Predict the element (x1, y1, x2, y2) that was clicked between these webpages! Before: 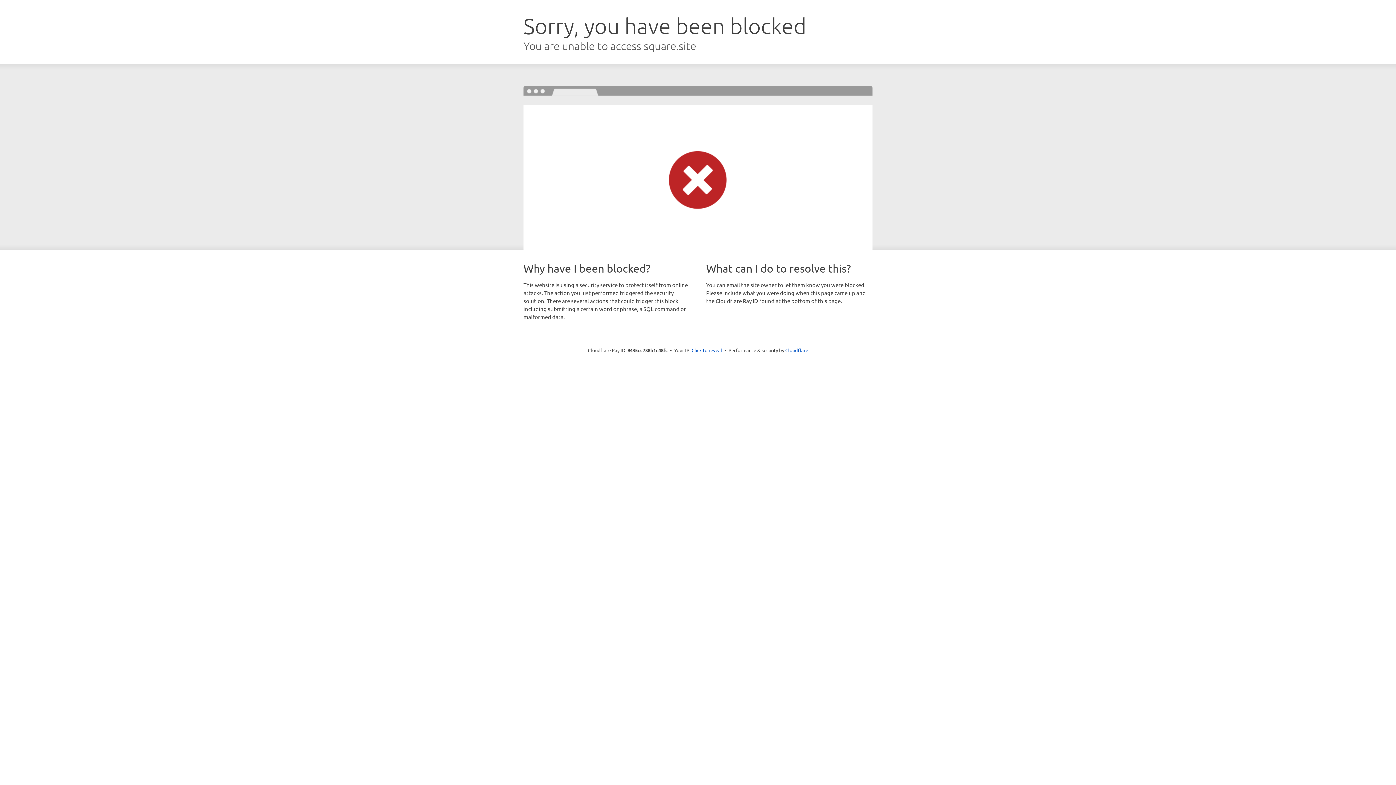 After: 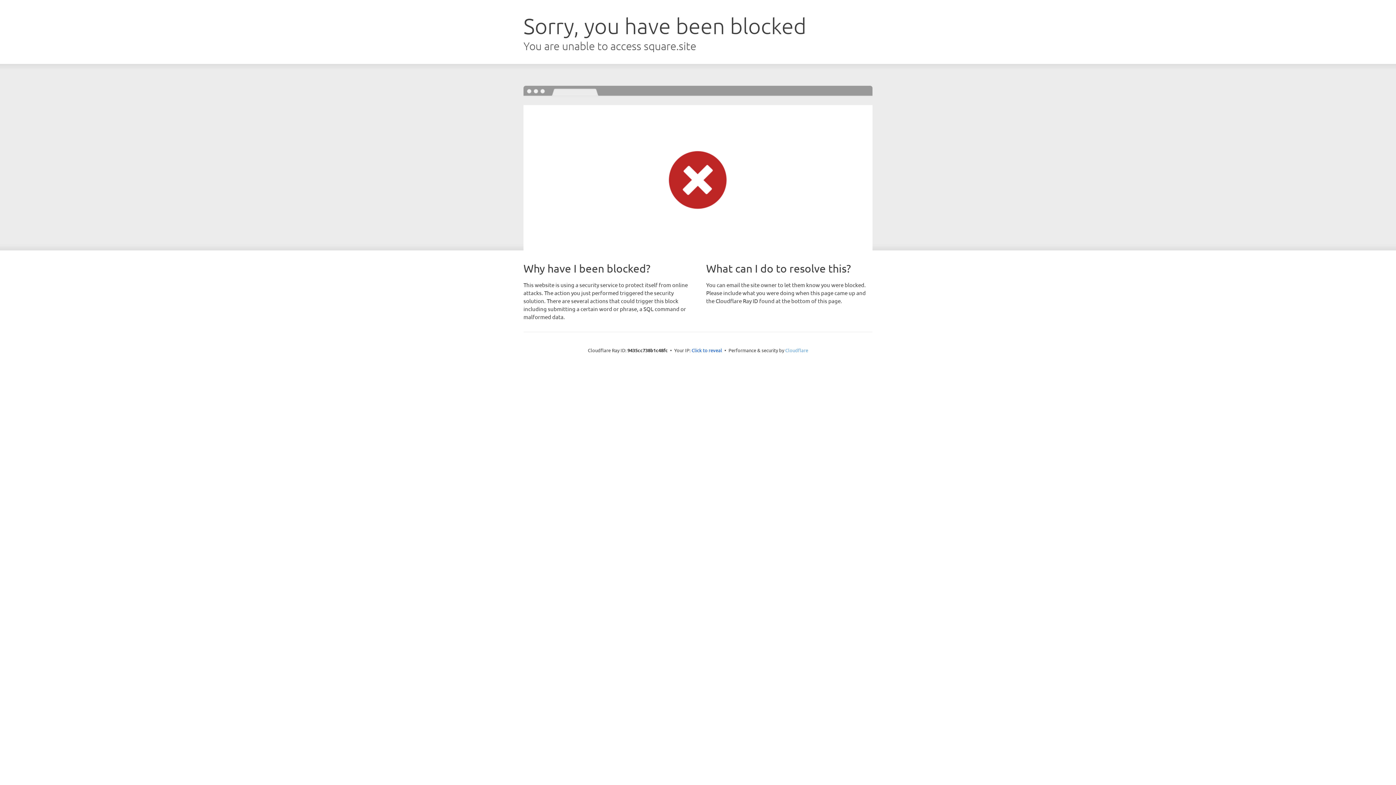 Action: label: Cloudflare bbox: (785, 347, 808, 353)